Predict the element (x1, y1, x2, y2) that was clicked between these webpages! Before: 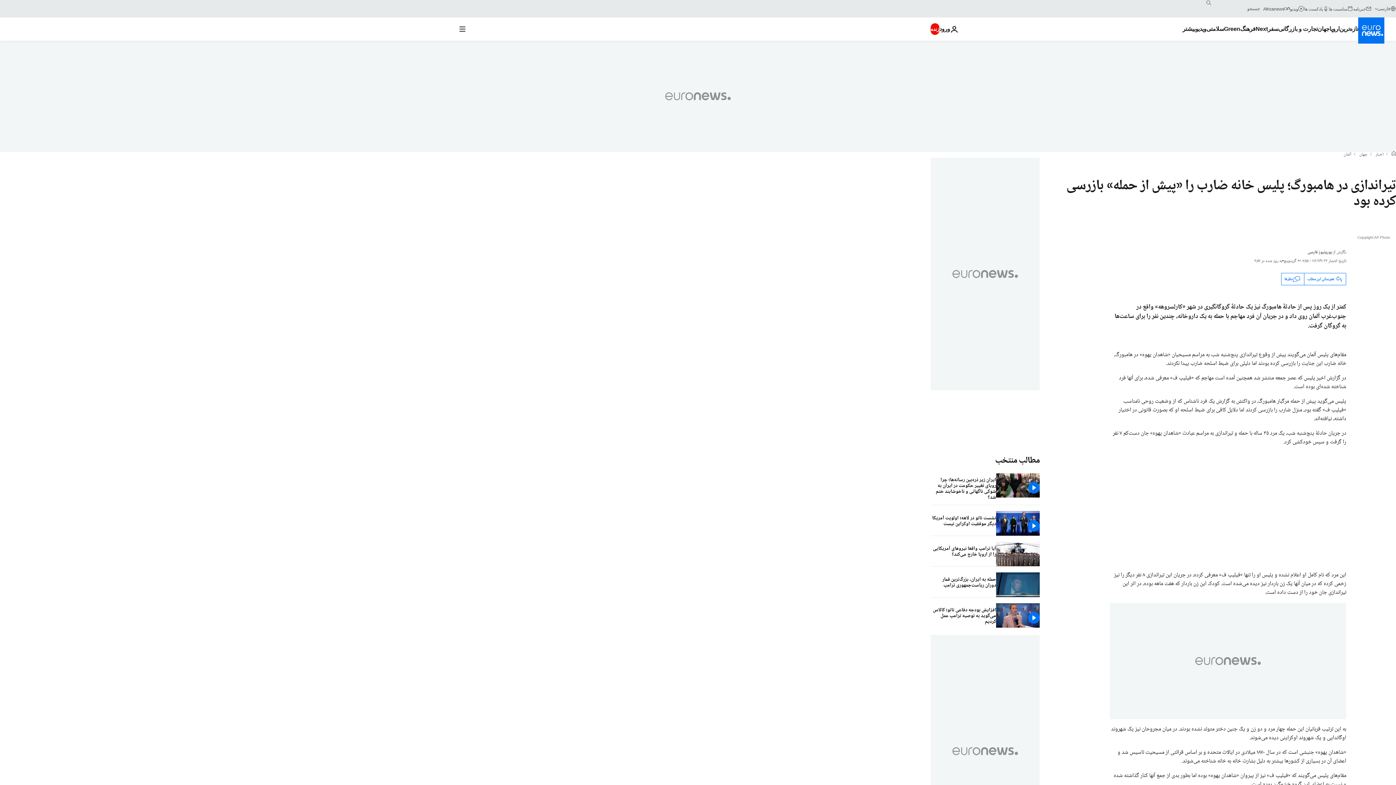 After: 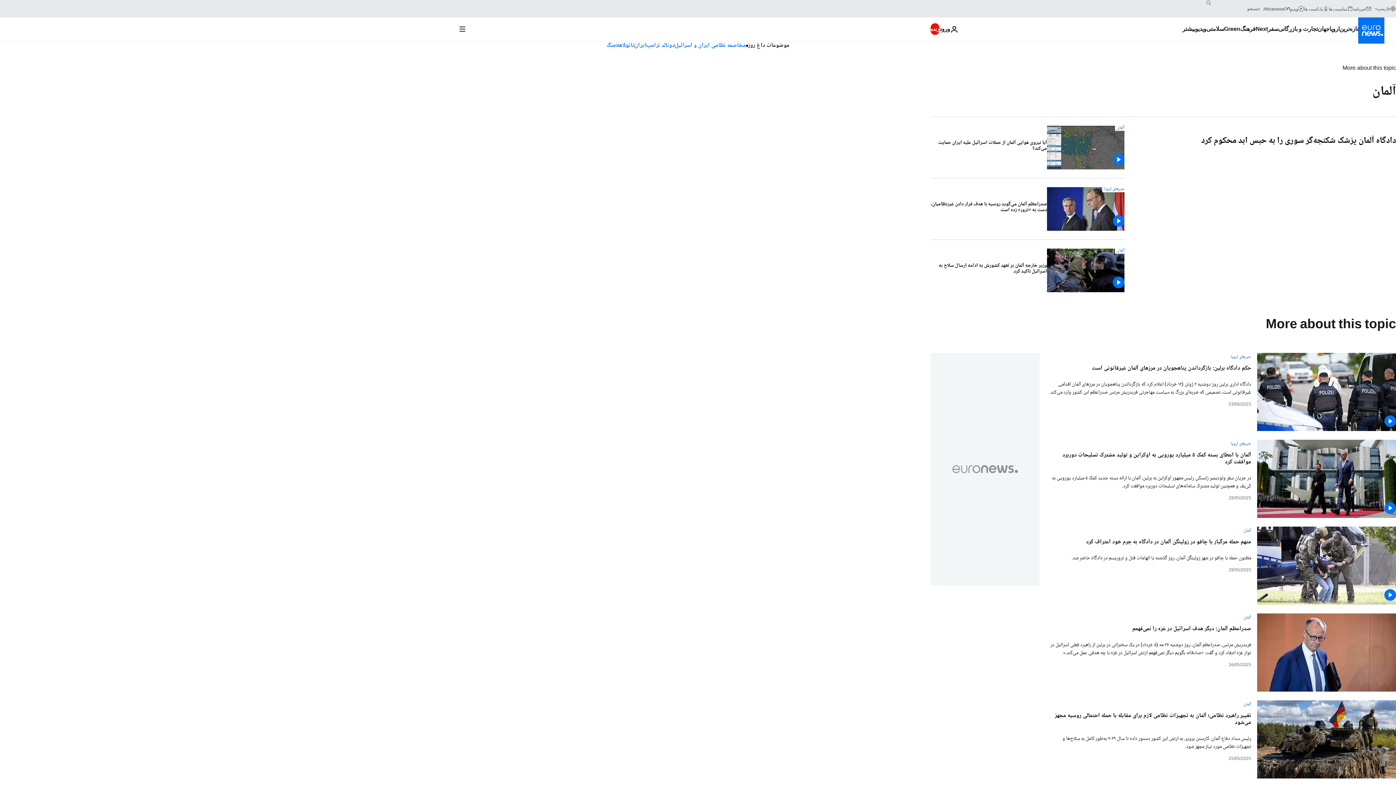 Action: bbox: (1344, 152, 1351, 157) label: آلمان